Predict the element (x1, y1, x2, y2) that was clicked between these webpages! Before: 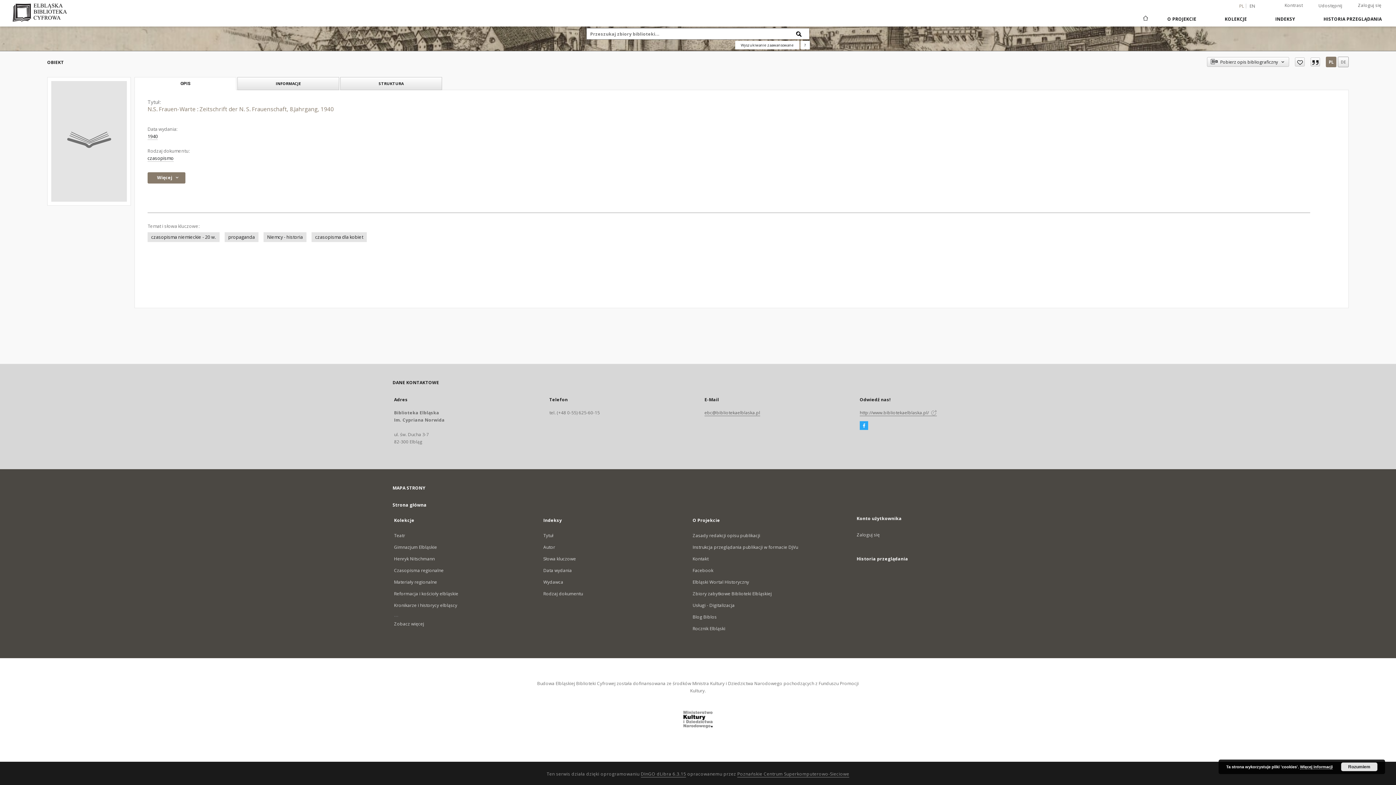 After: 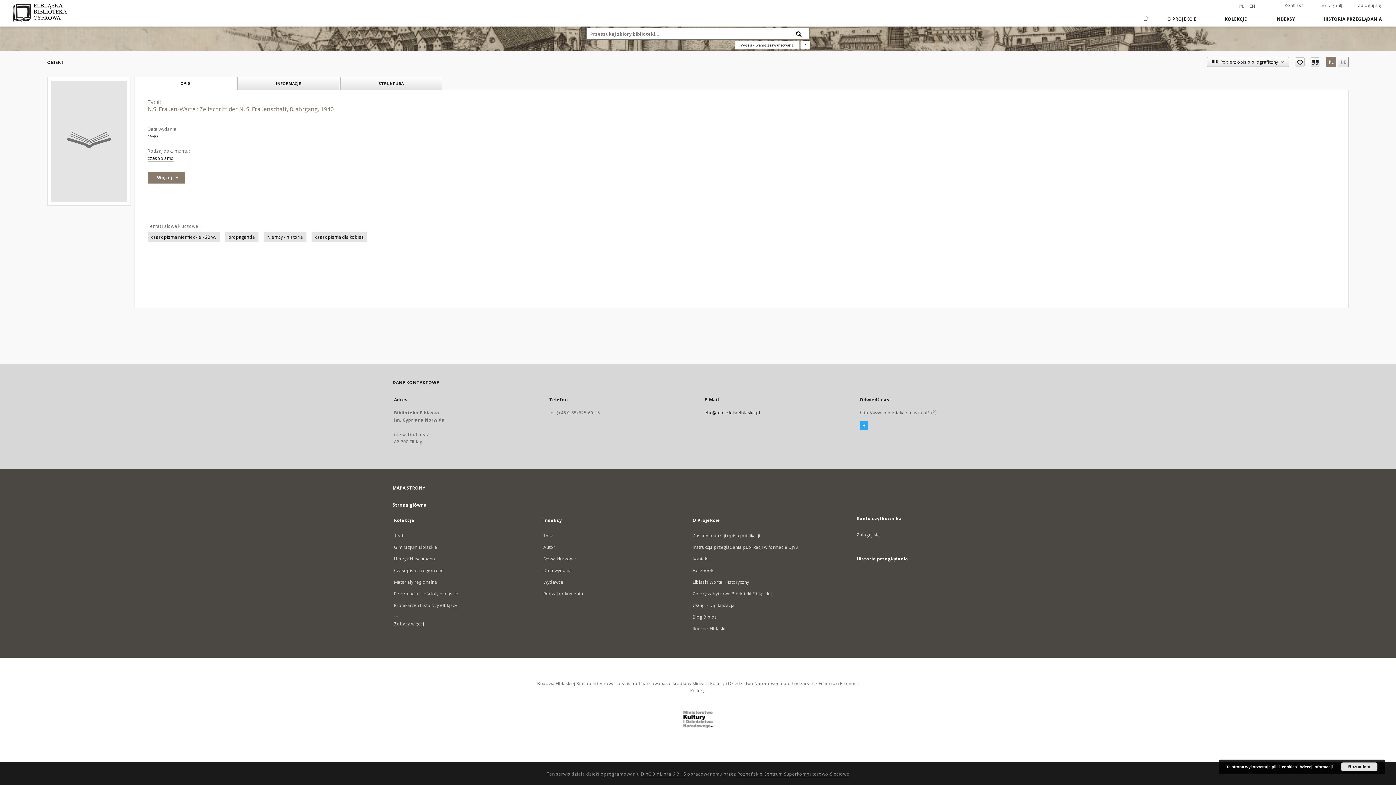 Action: bbox: (704, 409, 760, 416) label: ebc@bibliotekaelblaska.pl